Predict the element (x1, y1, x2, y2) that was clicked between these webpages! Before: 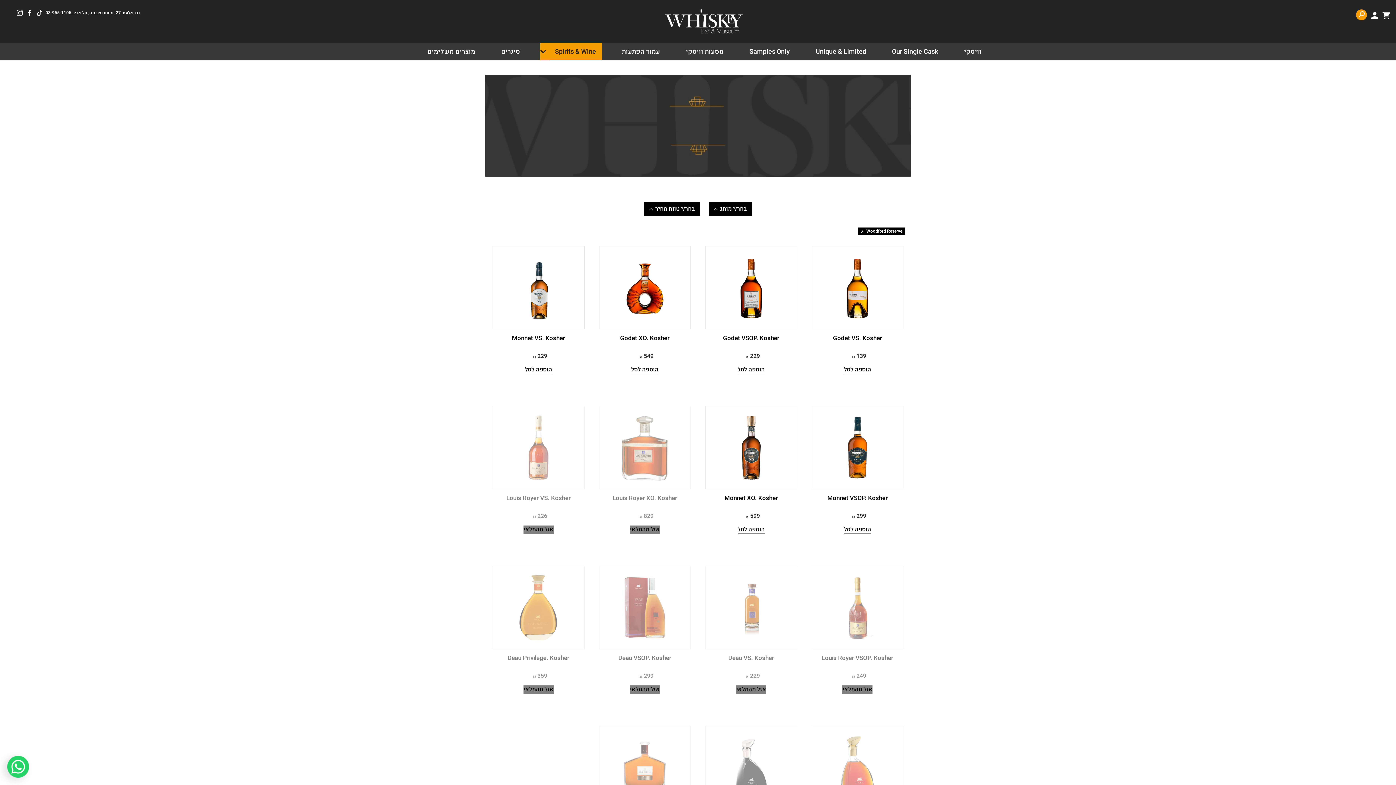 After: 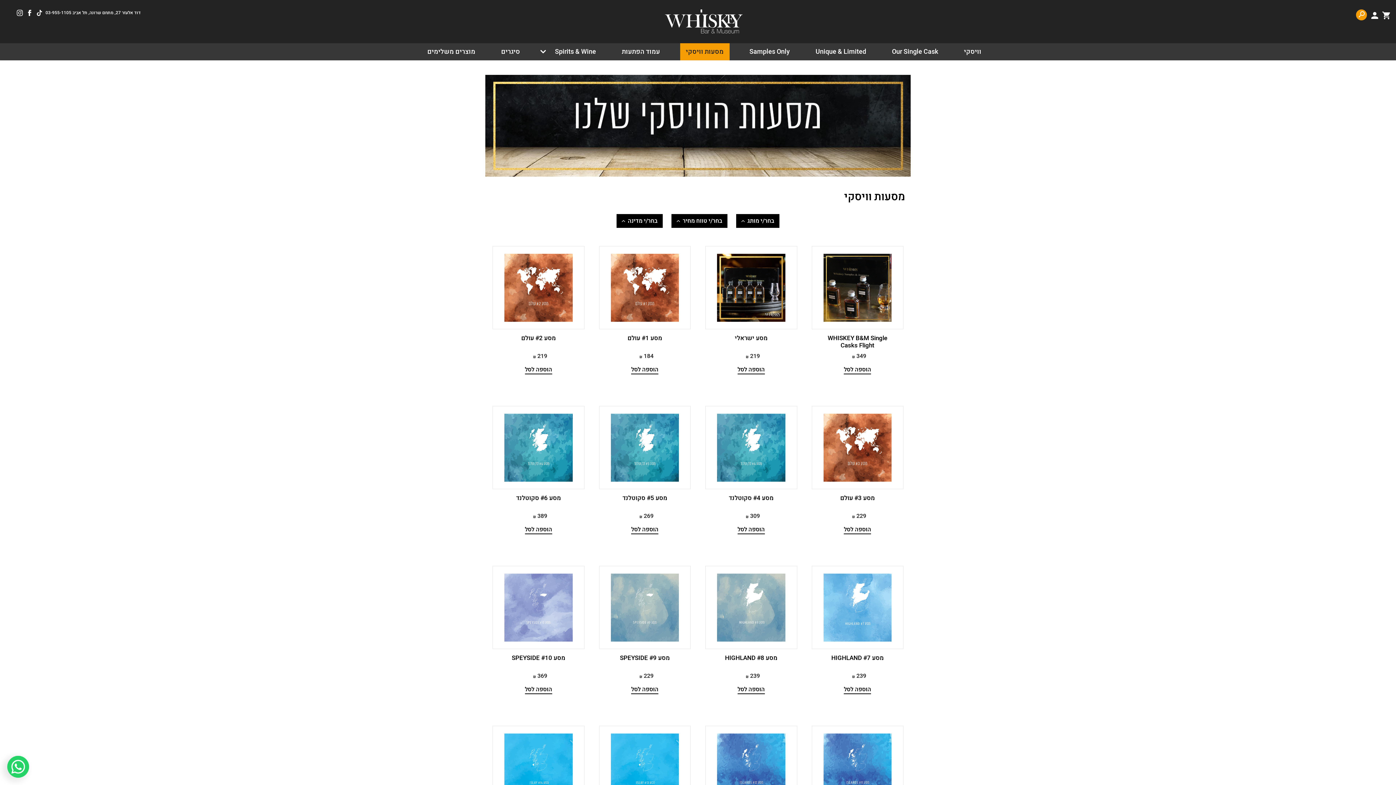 Action: bbox: (680, 43, 729, 60) label: מסעות וויסקי